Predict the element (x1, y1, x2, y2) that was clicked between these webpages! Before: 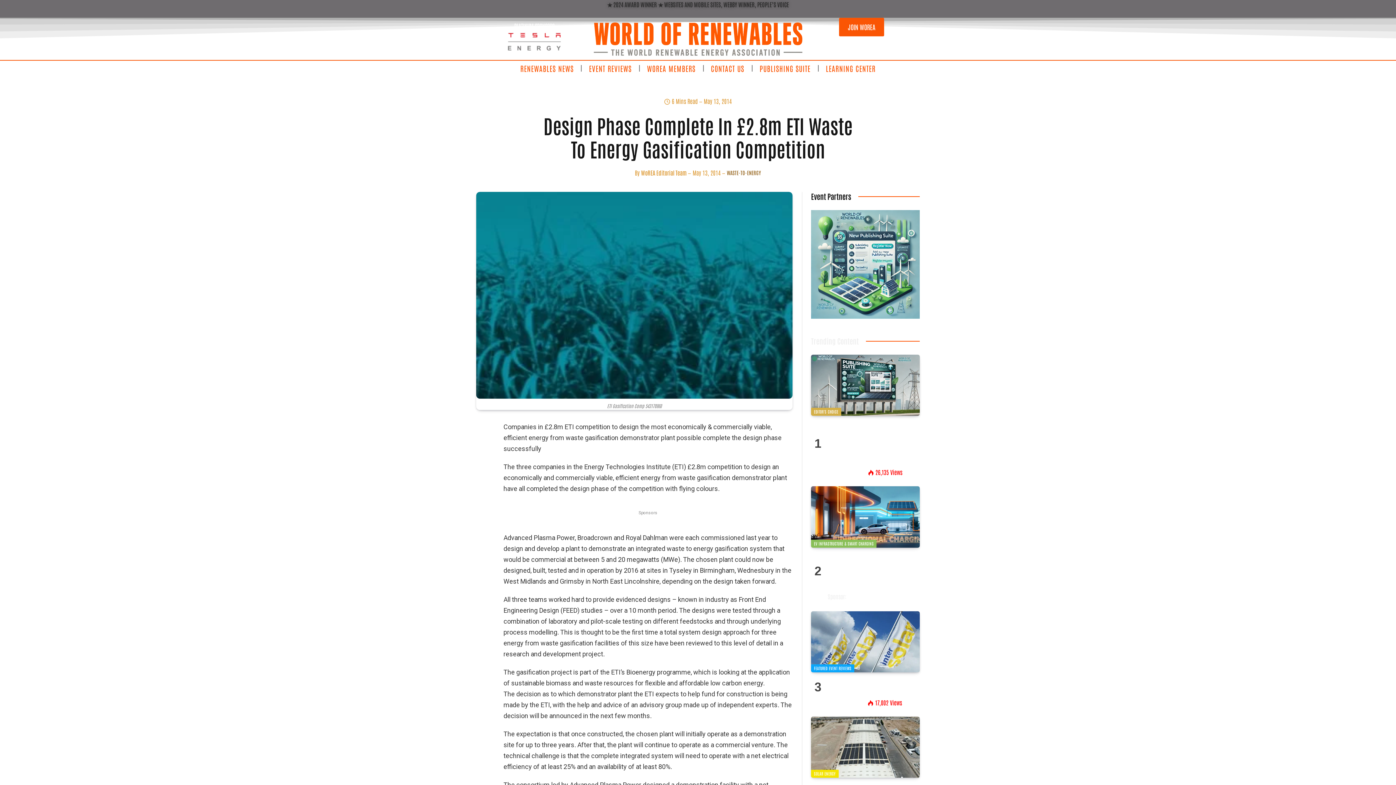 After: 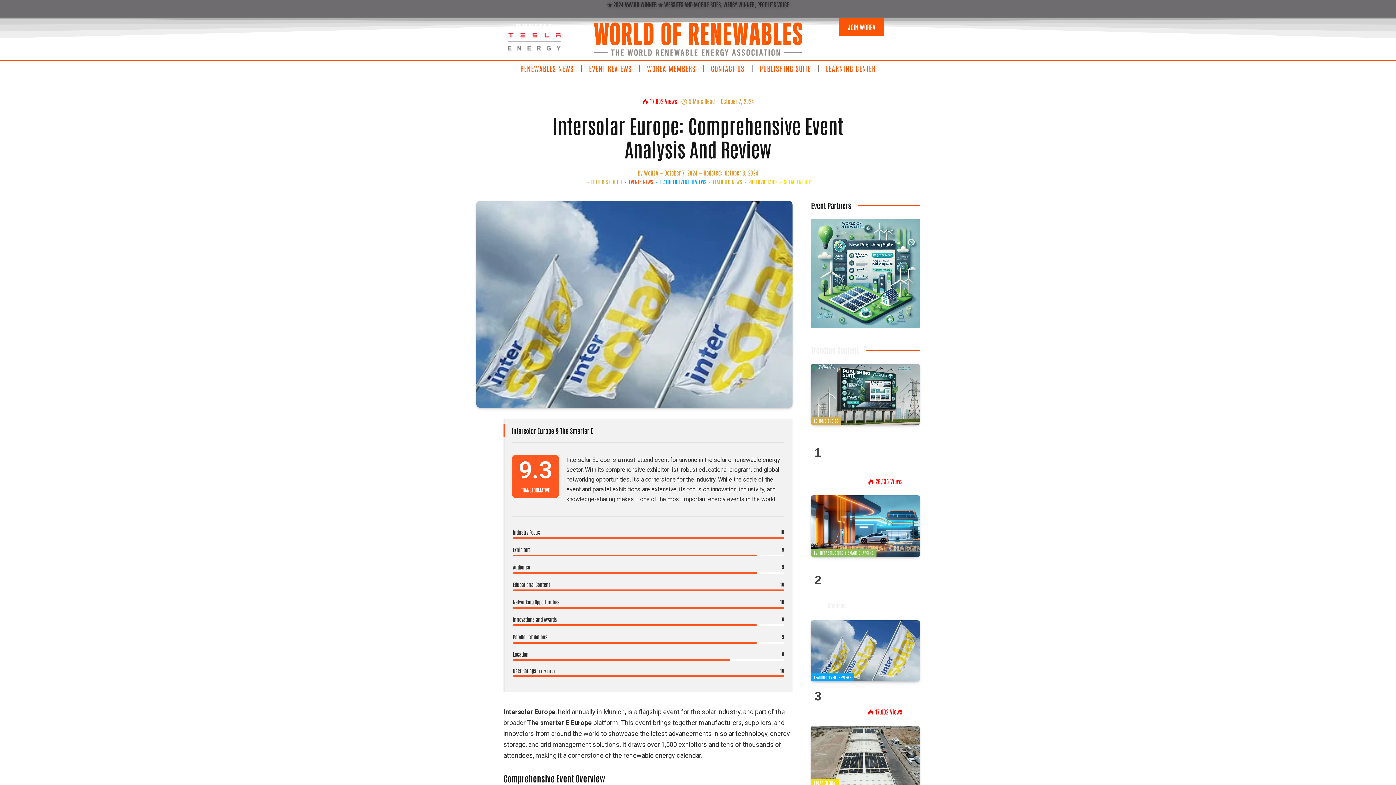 Action: label: Intersolar Europe: Comprehensive Event Analysis And Review bbox: (828, 678, 920, 695)